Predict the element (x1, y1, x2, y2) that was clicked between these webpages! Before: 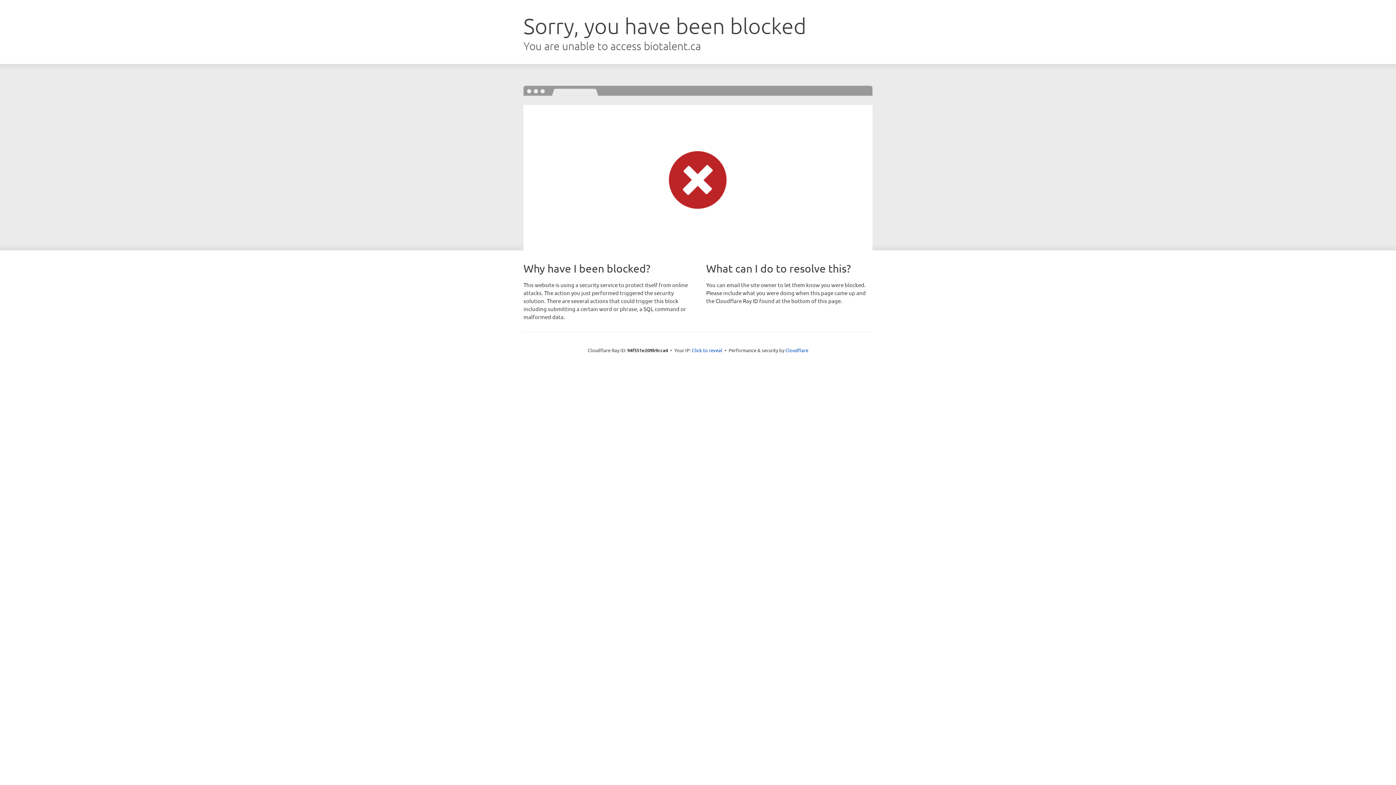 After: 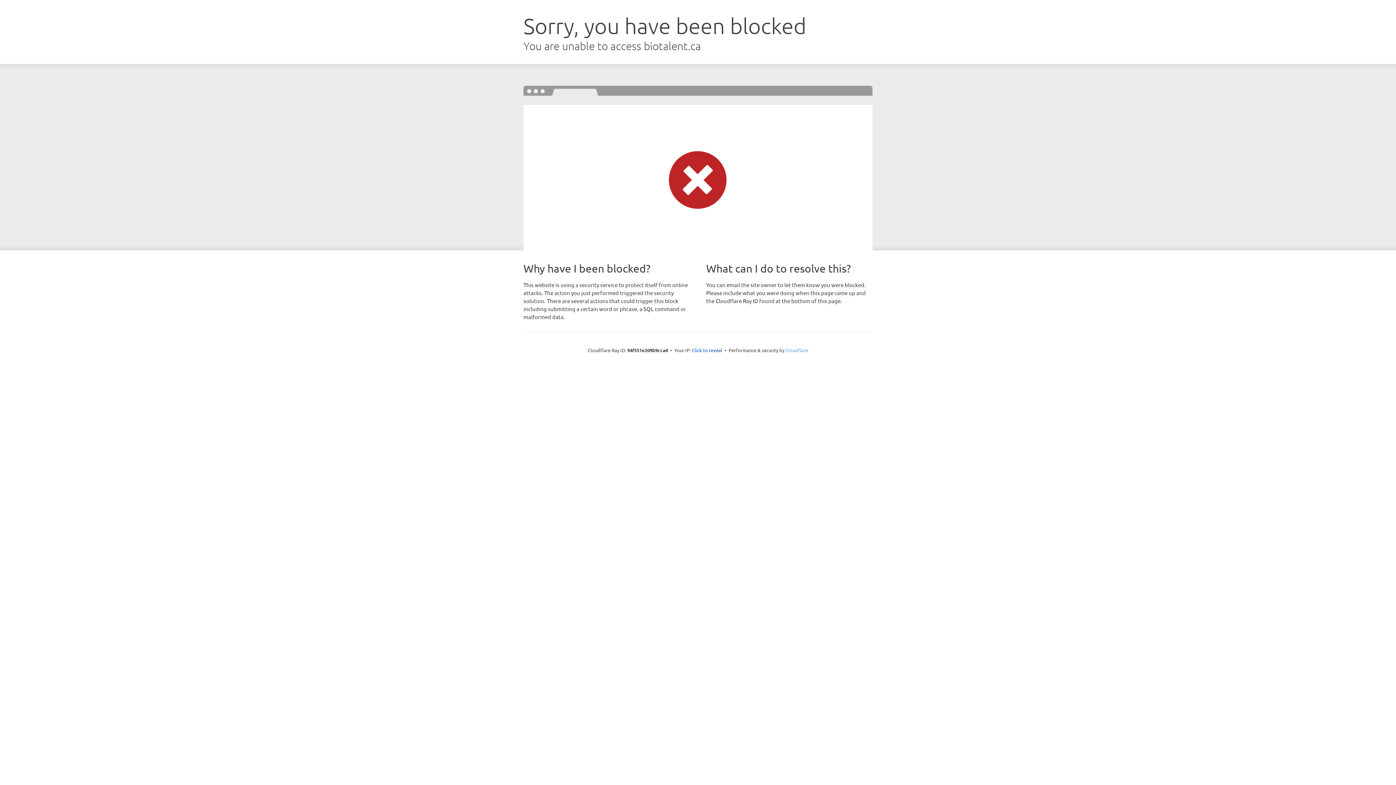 Action: bbox: (785, 347, 808, 353) label: Cloudflare